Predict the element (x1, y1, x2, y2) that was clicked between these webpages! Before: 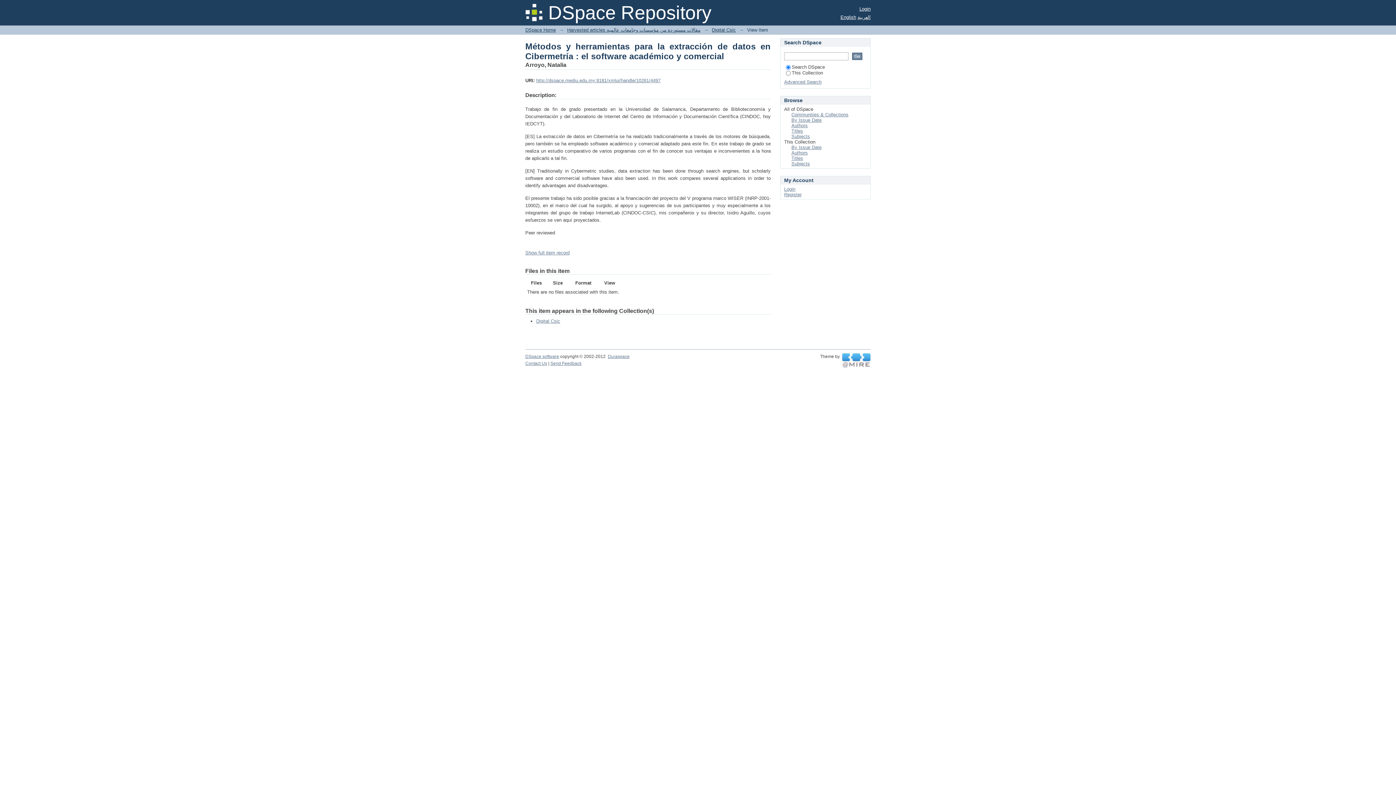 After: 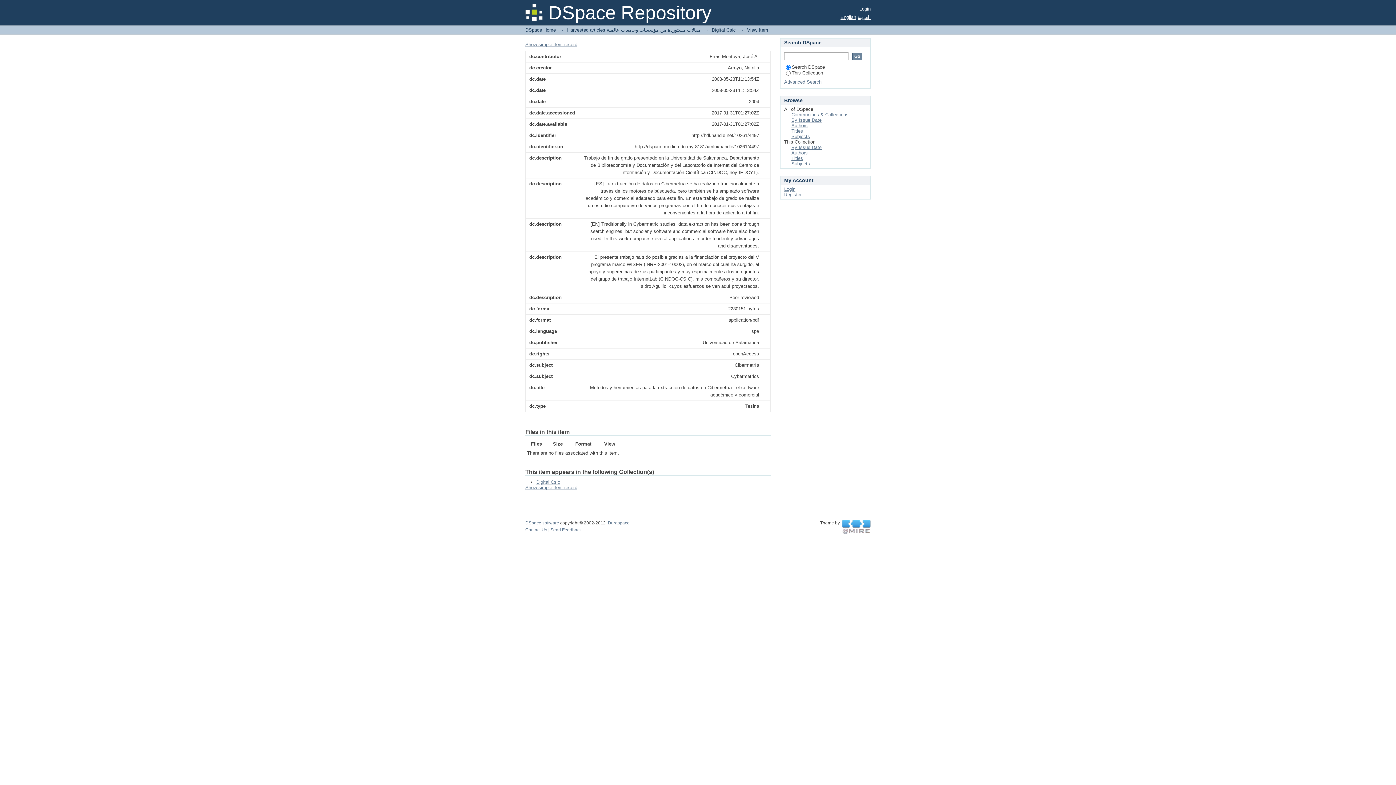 Action: label: Show full item record bbox: (525, 250, 569, 255)